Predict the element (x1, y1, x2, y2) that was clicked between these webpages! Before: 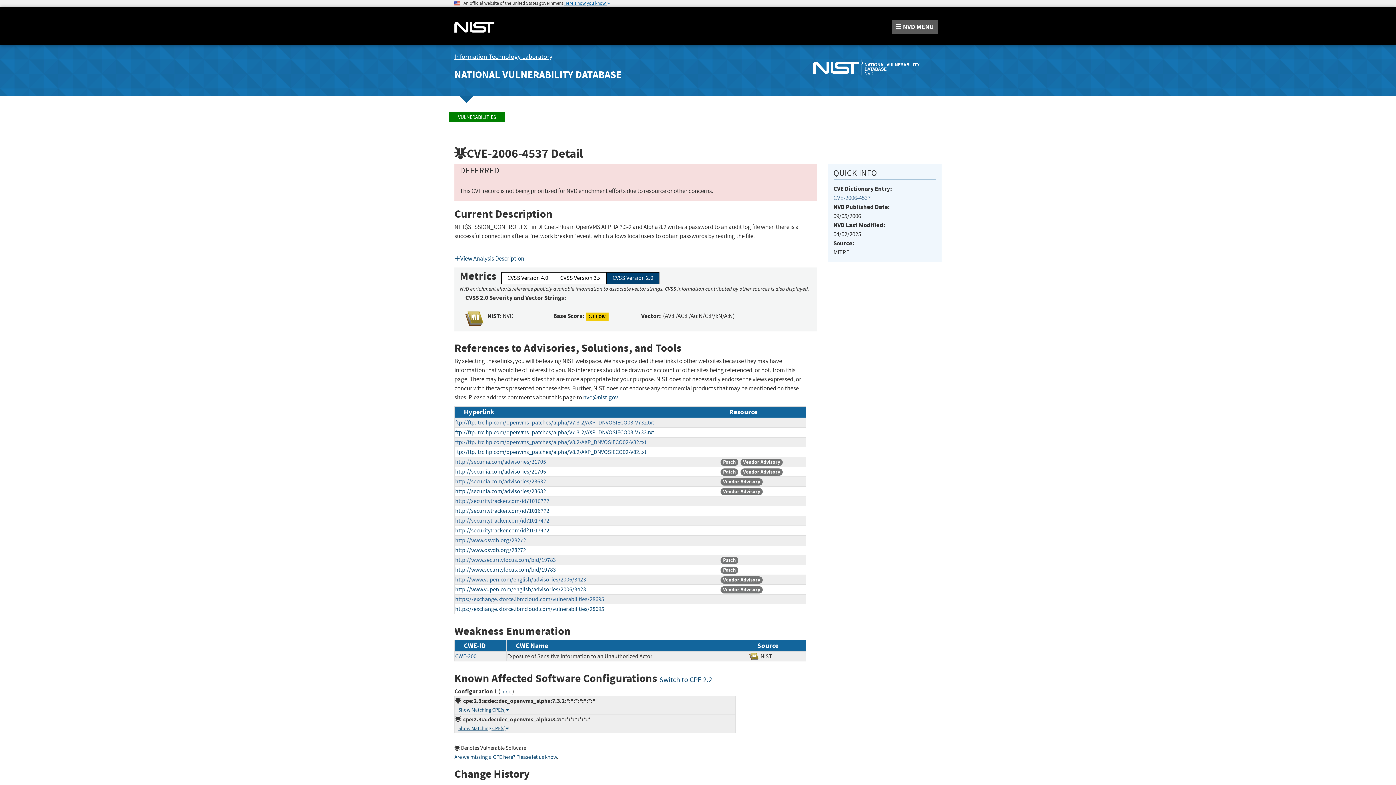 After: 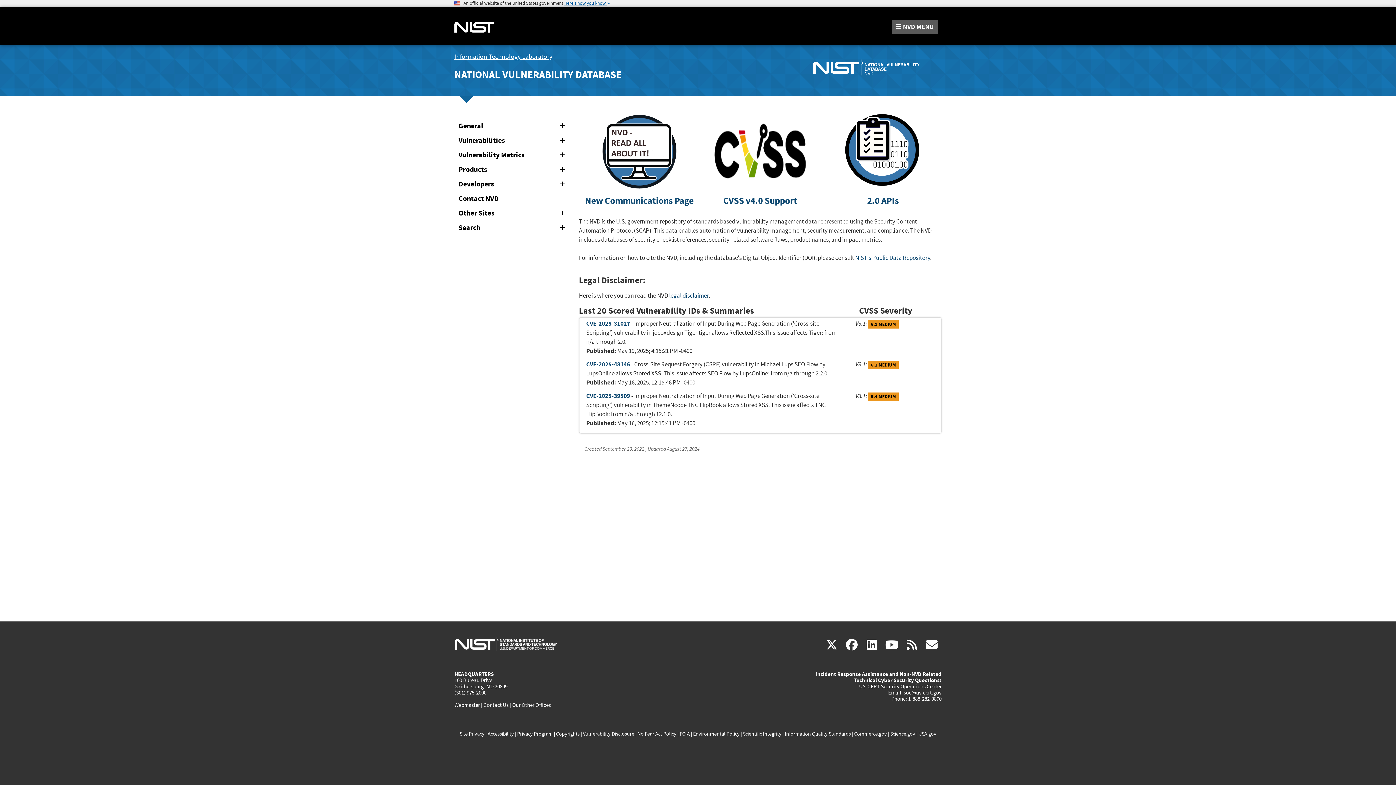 Action: bbox: (454, 68, 621, 81) label: NATIONAL VULNERABILITY DATABASE